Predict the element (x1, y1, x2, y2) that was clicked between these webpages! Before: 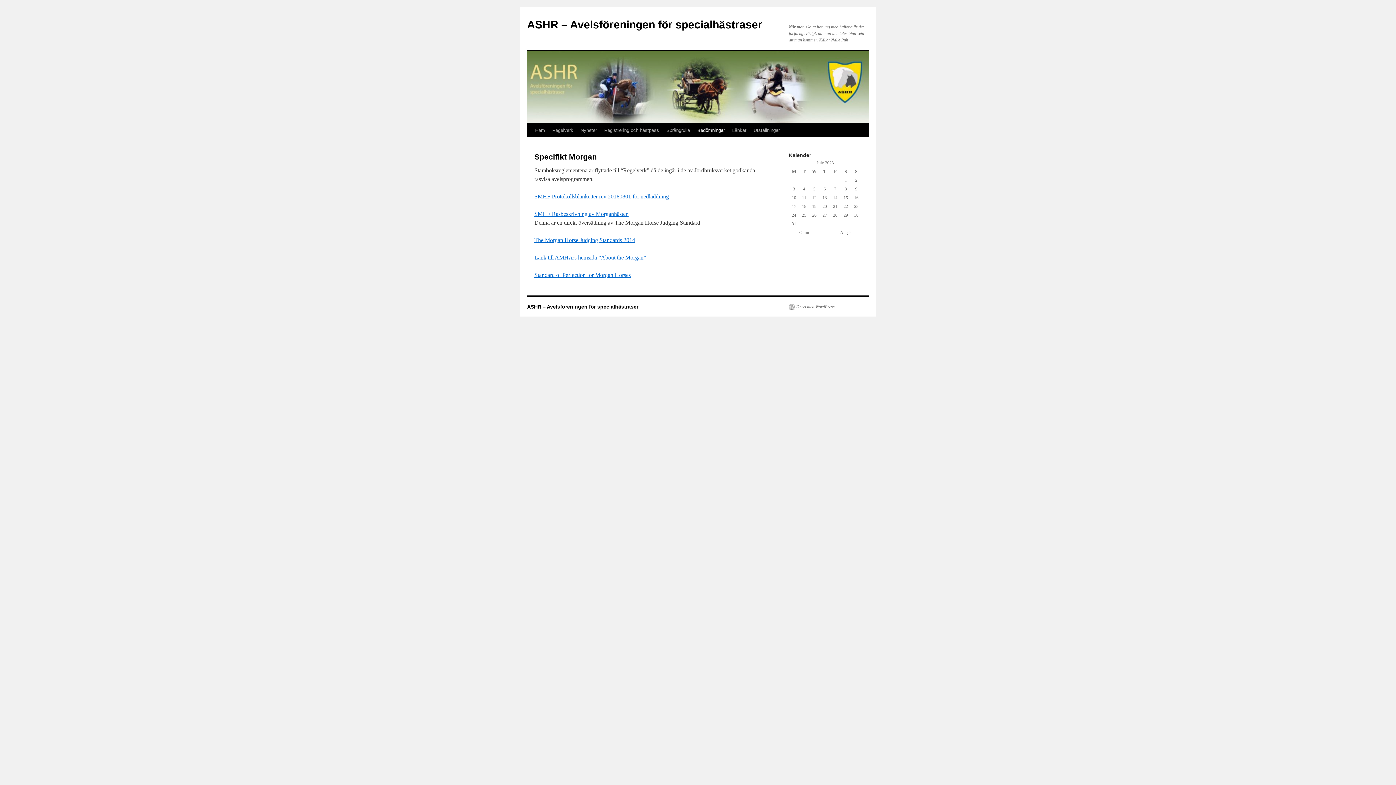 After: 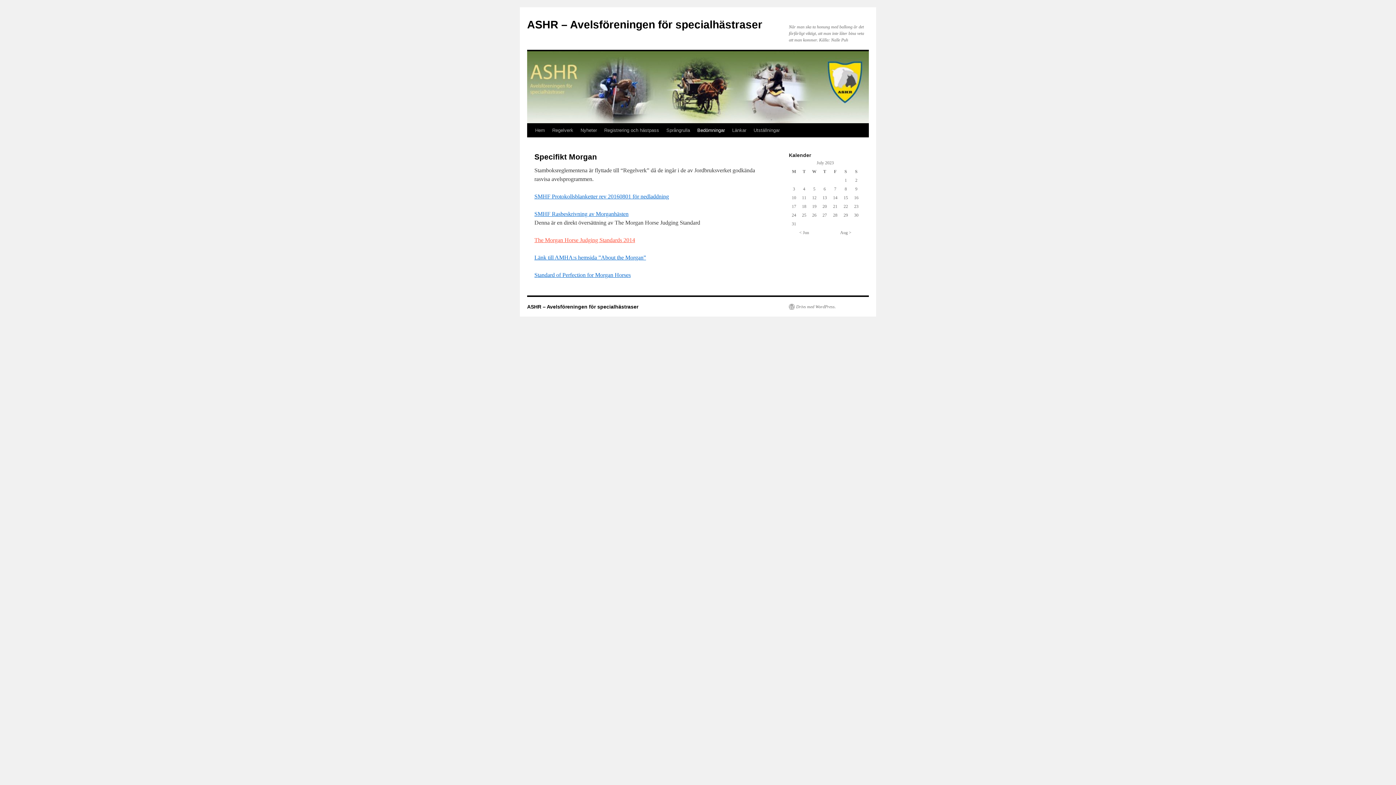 Action: bbox: (534, 237, 635, 243) label: The Morgan Horse Judging Standards 2014